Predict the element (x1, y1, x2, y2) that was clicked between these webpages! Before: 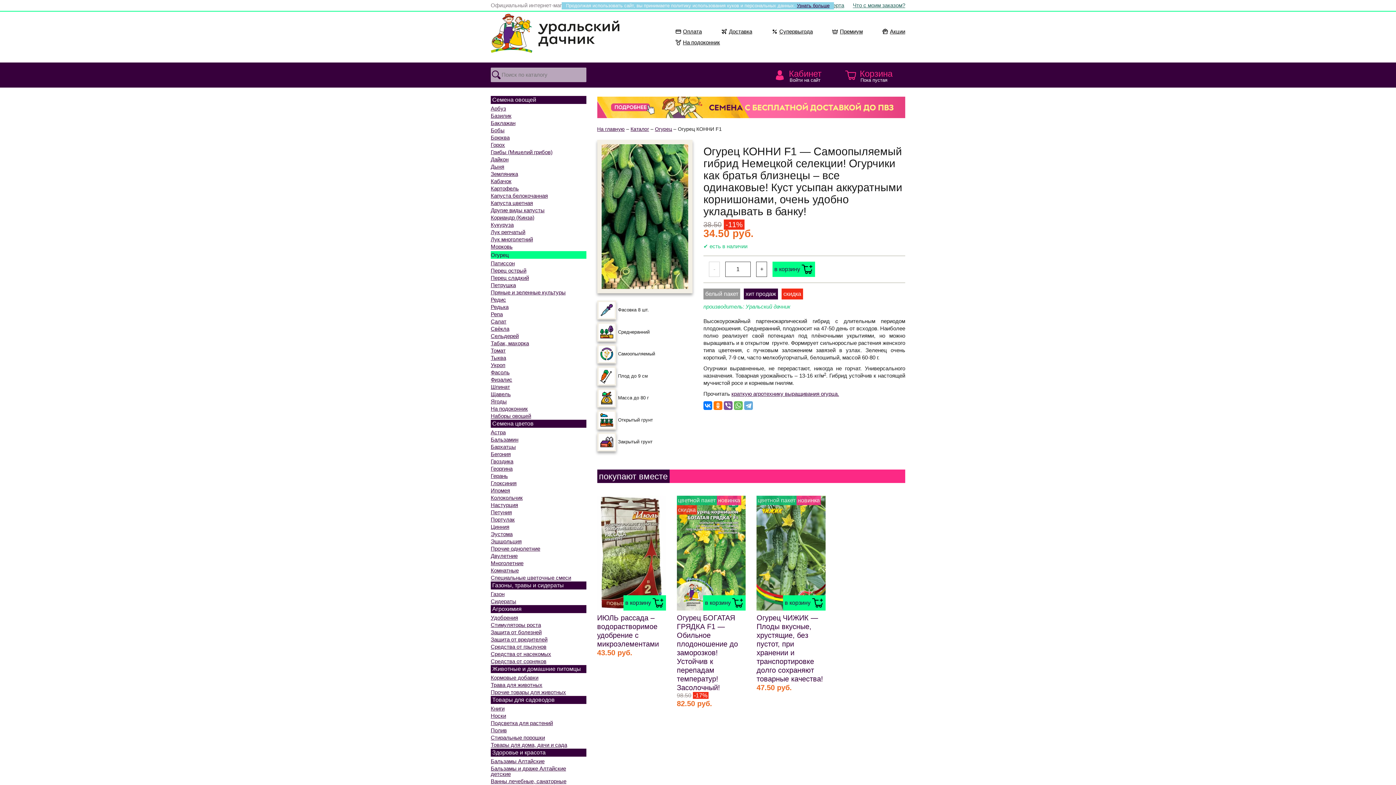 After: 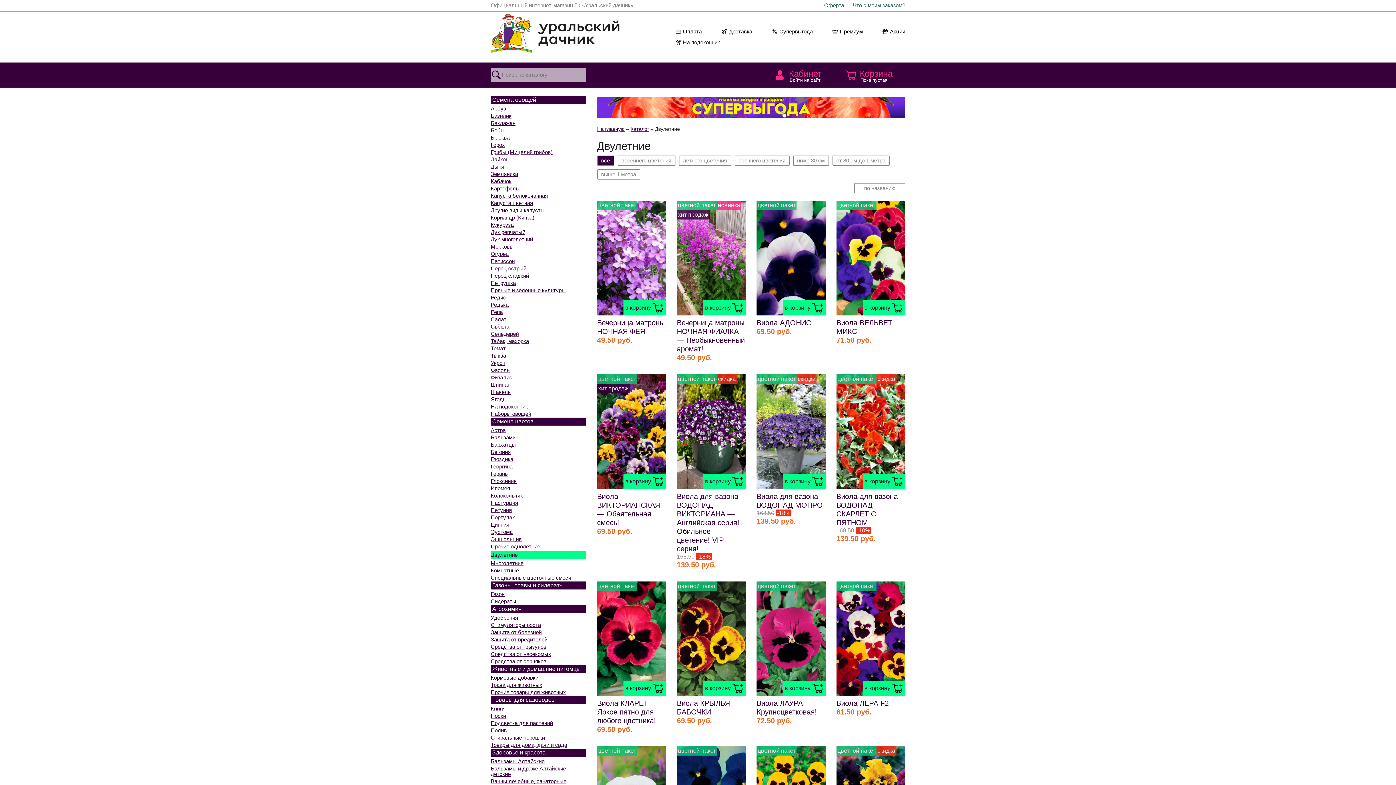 Action: bbox: (490, 553, 586, 558) label: Двулетние